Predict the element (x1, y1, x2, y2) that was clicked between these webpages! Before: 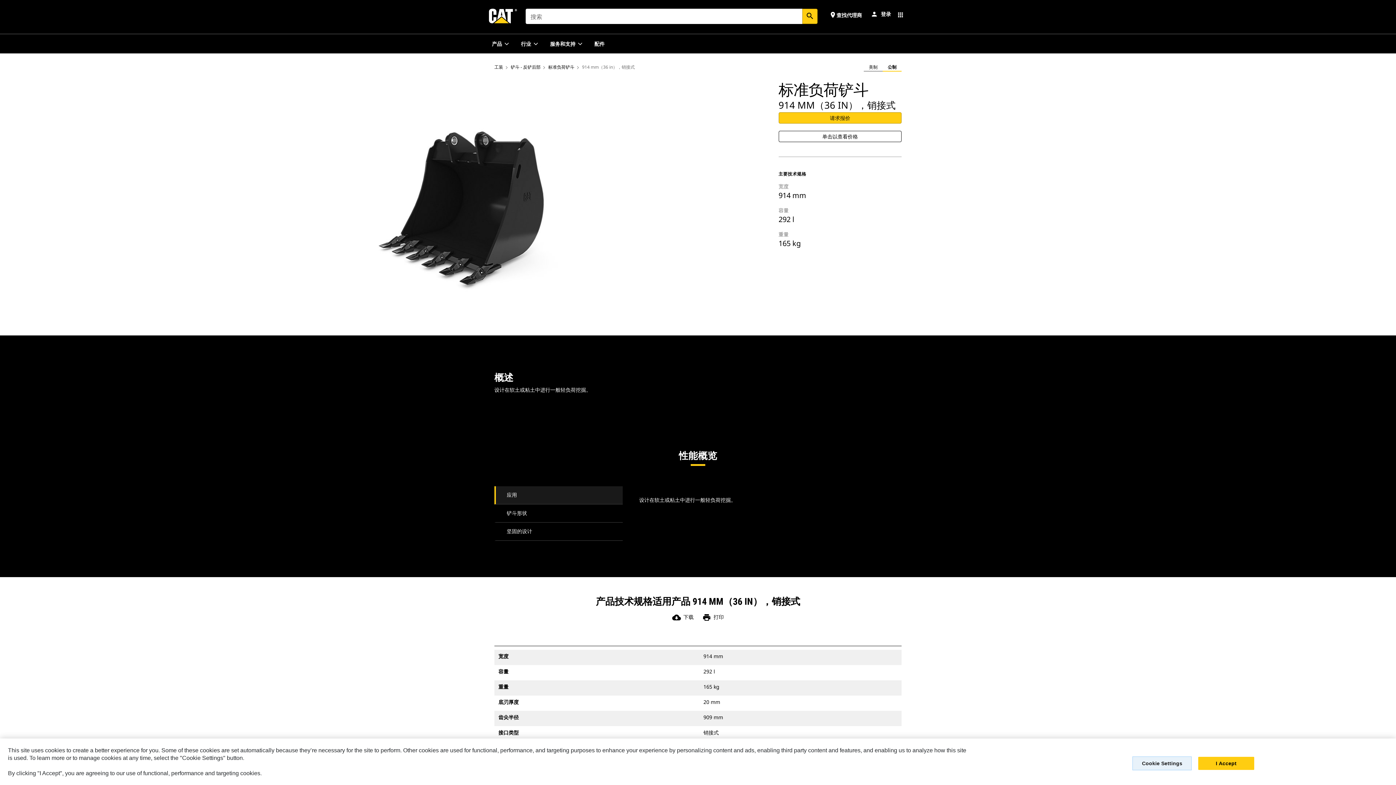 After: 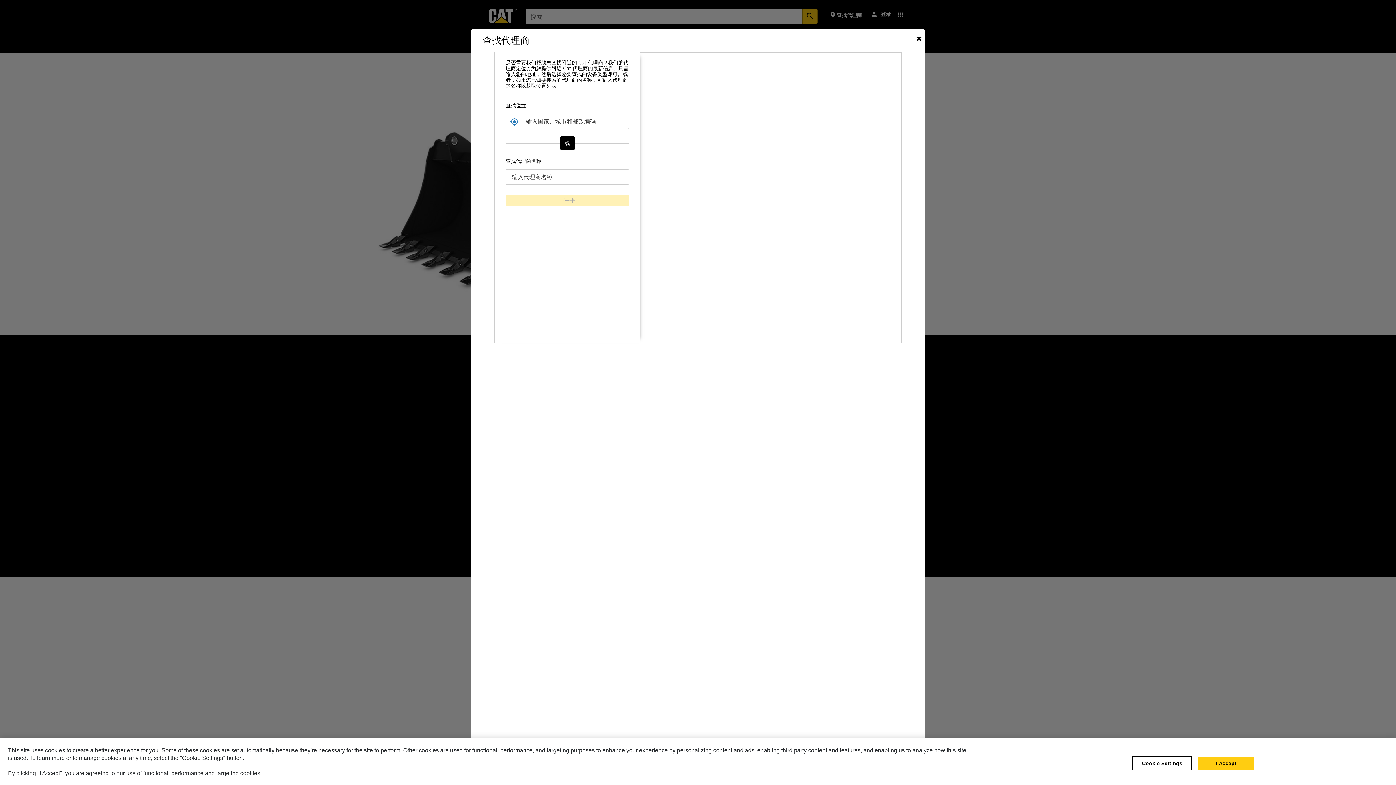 Action: label: place查找代理商 bbox: (829, 10, 862, 17)